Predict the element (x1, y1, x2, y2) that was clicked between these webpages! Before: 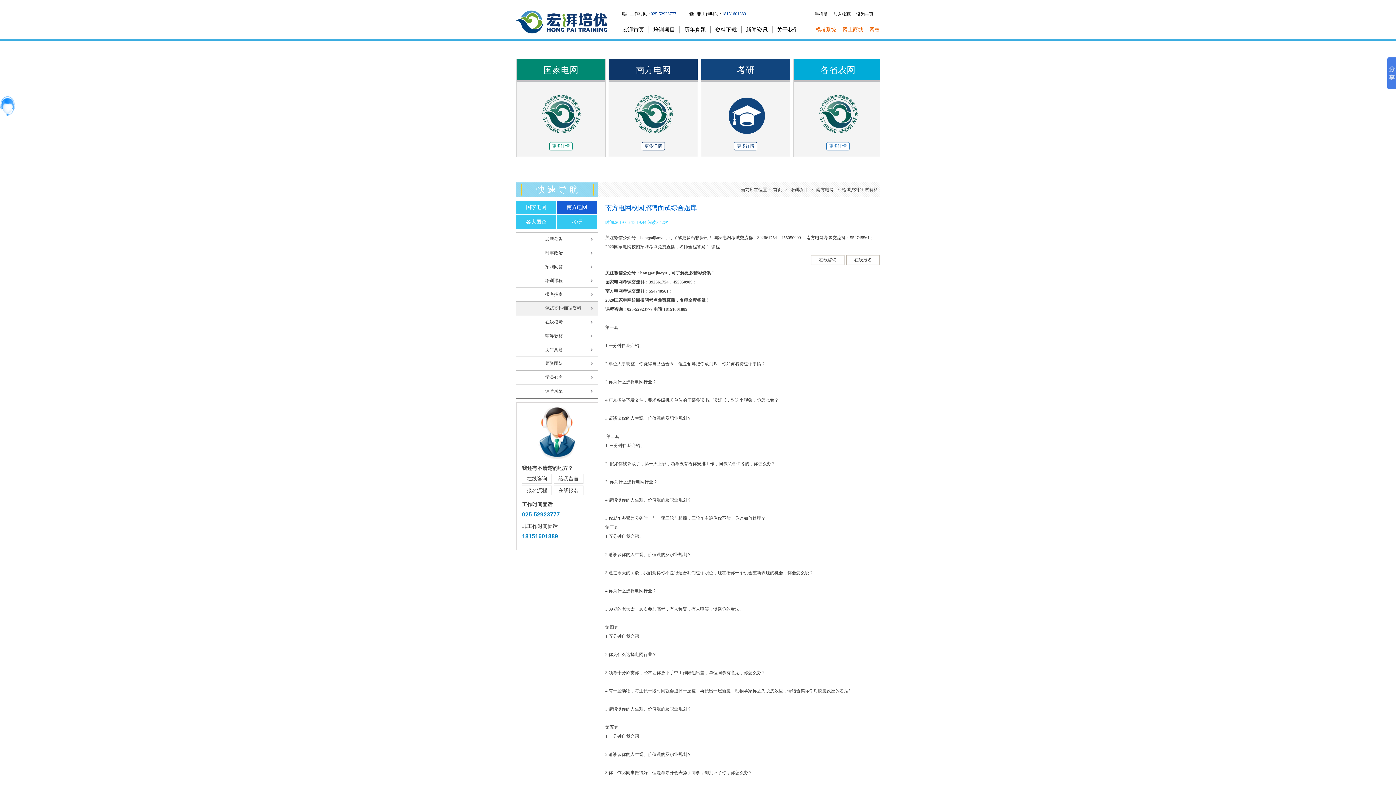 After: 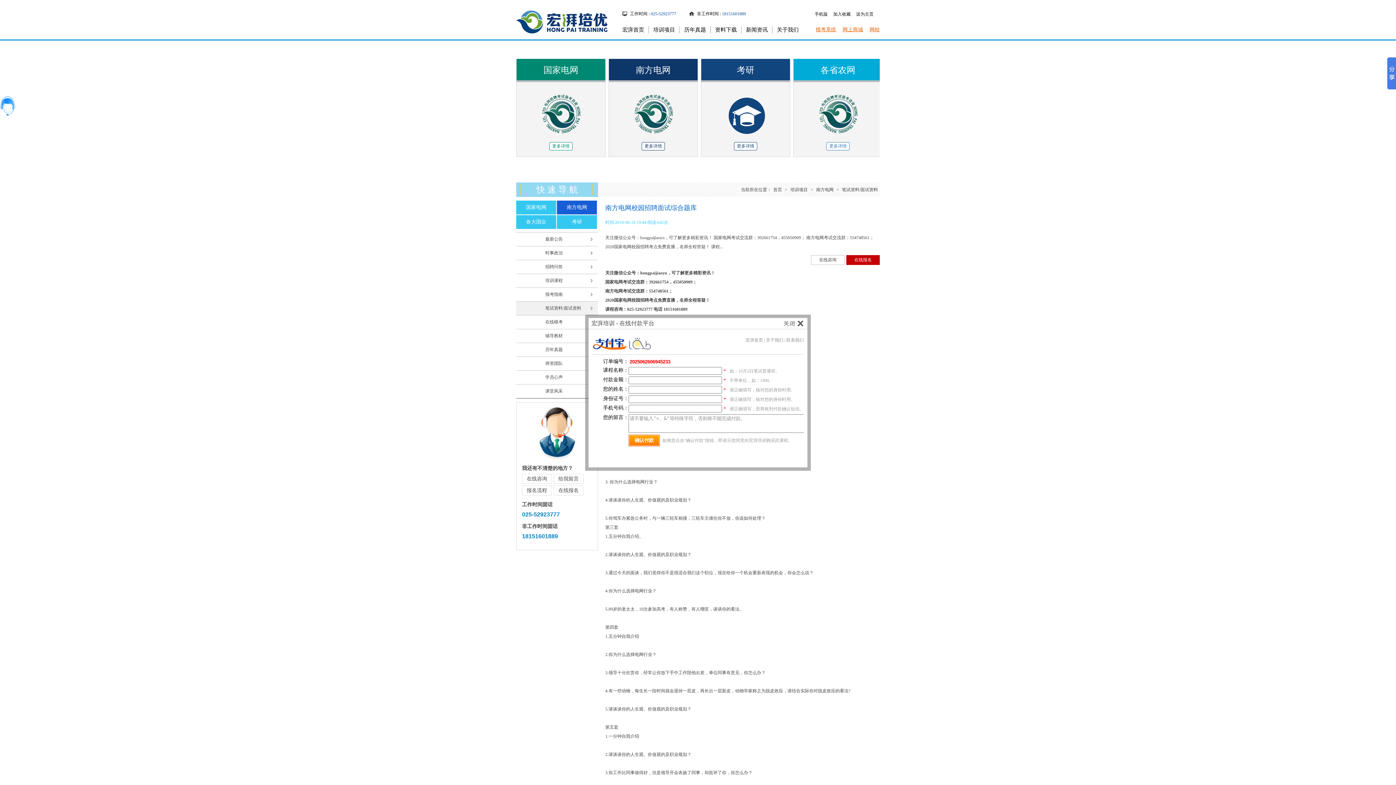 Action: bbox: (846, 255, 880, 265) label: 在线报名